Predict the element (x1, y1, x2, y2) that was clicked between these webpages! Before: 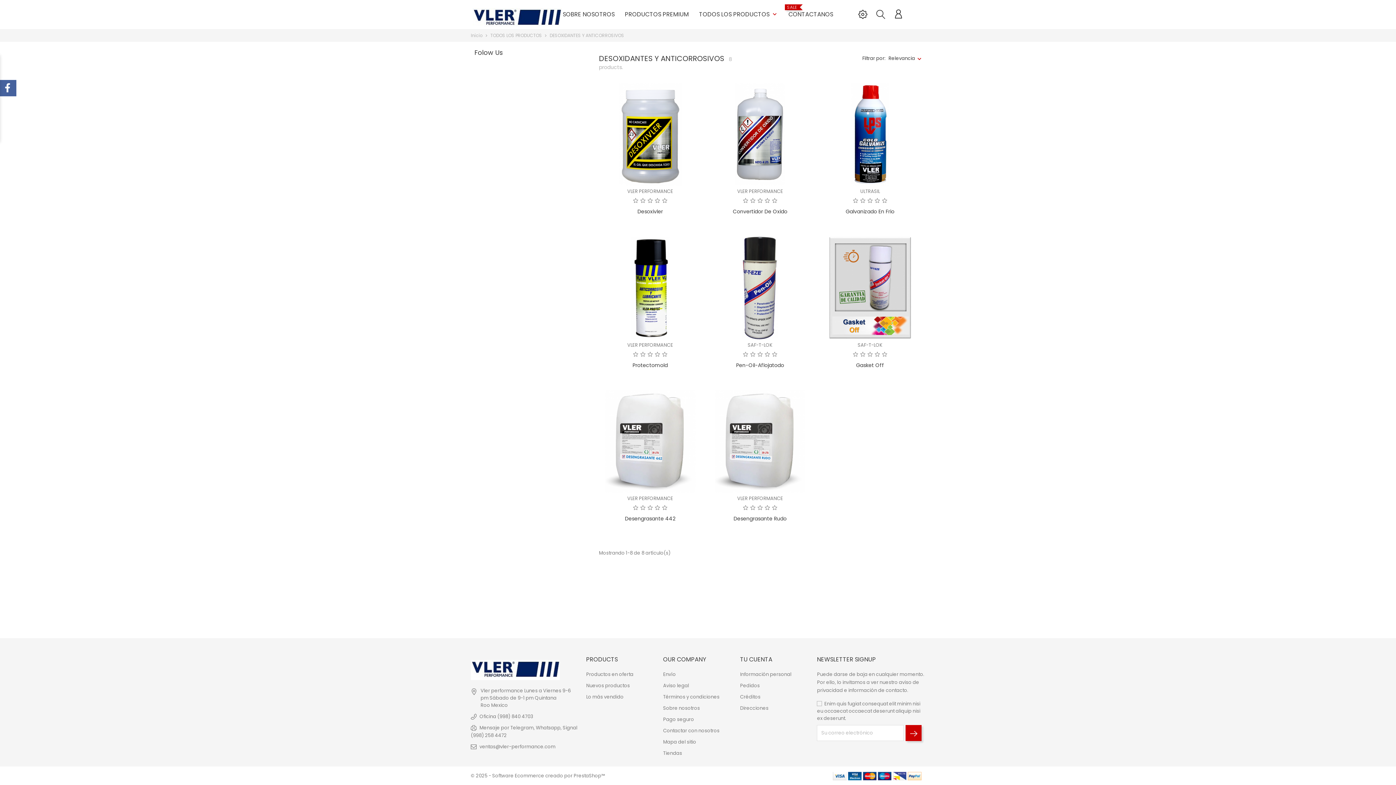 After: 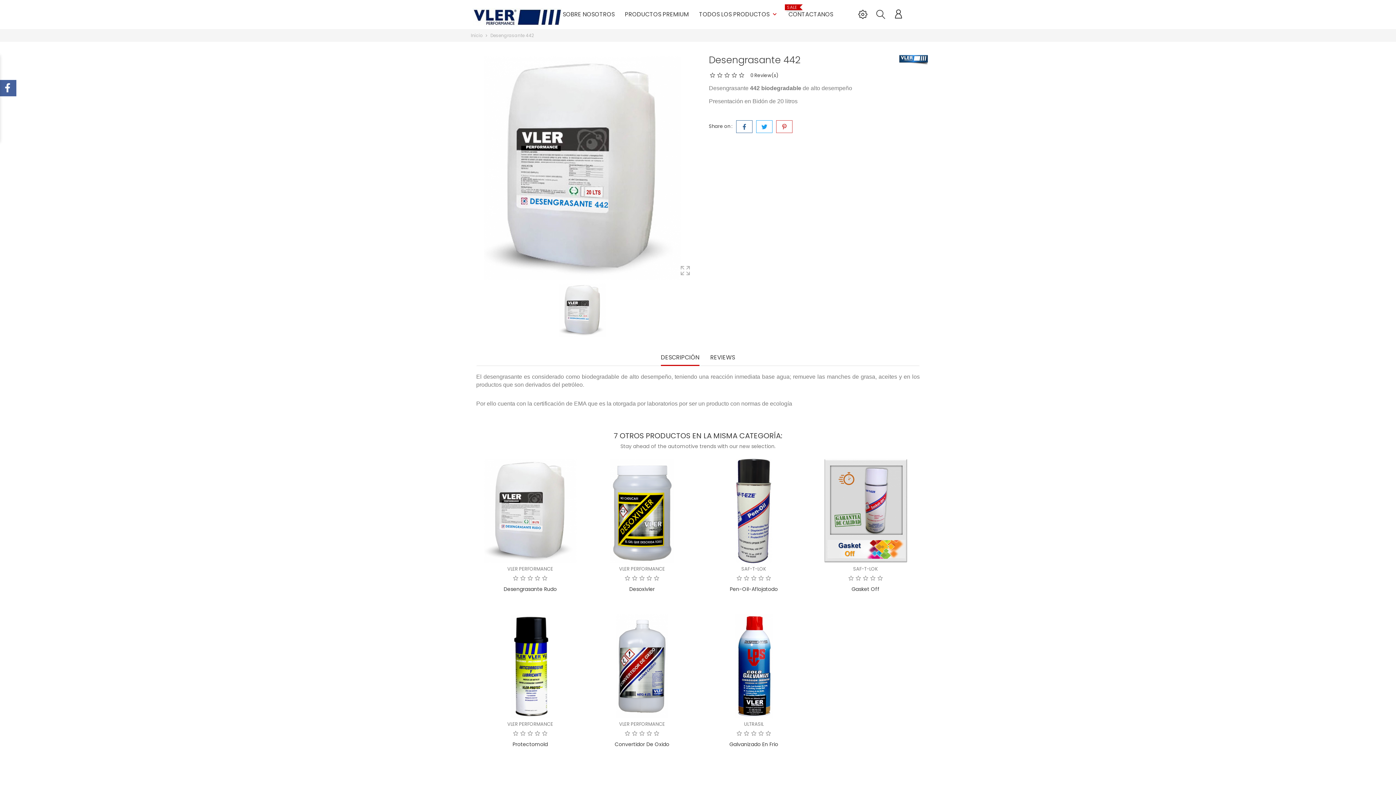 Action: bbox: (599, 390, 701, 493)